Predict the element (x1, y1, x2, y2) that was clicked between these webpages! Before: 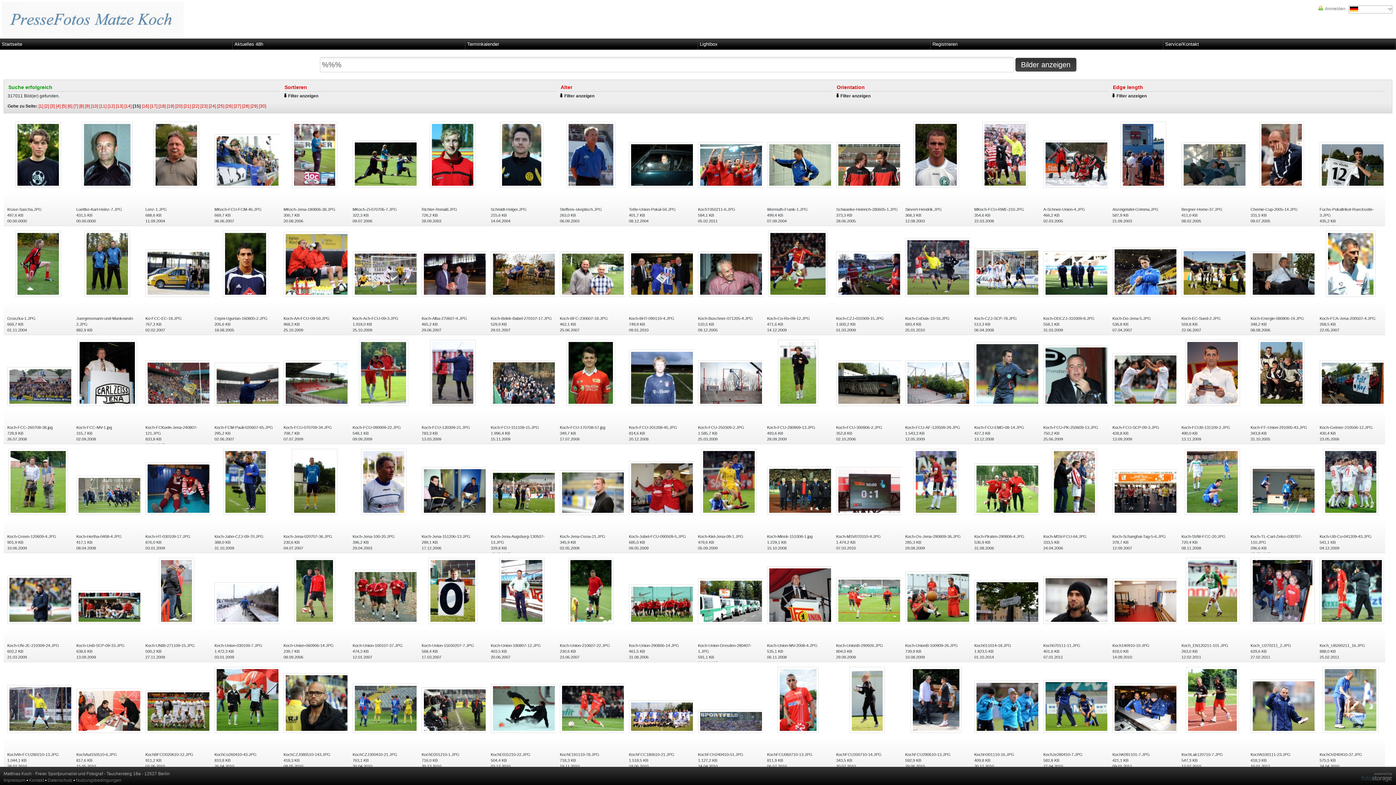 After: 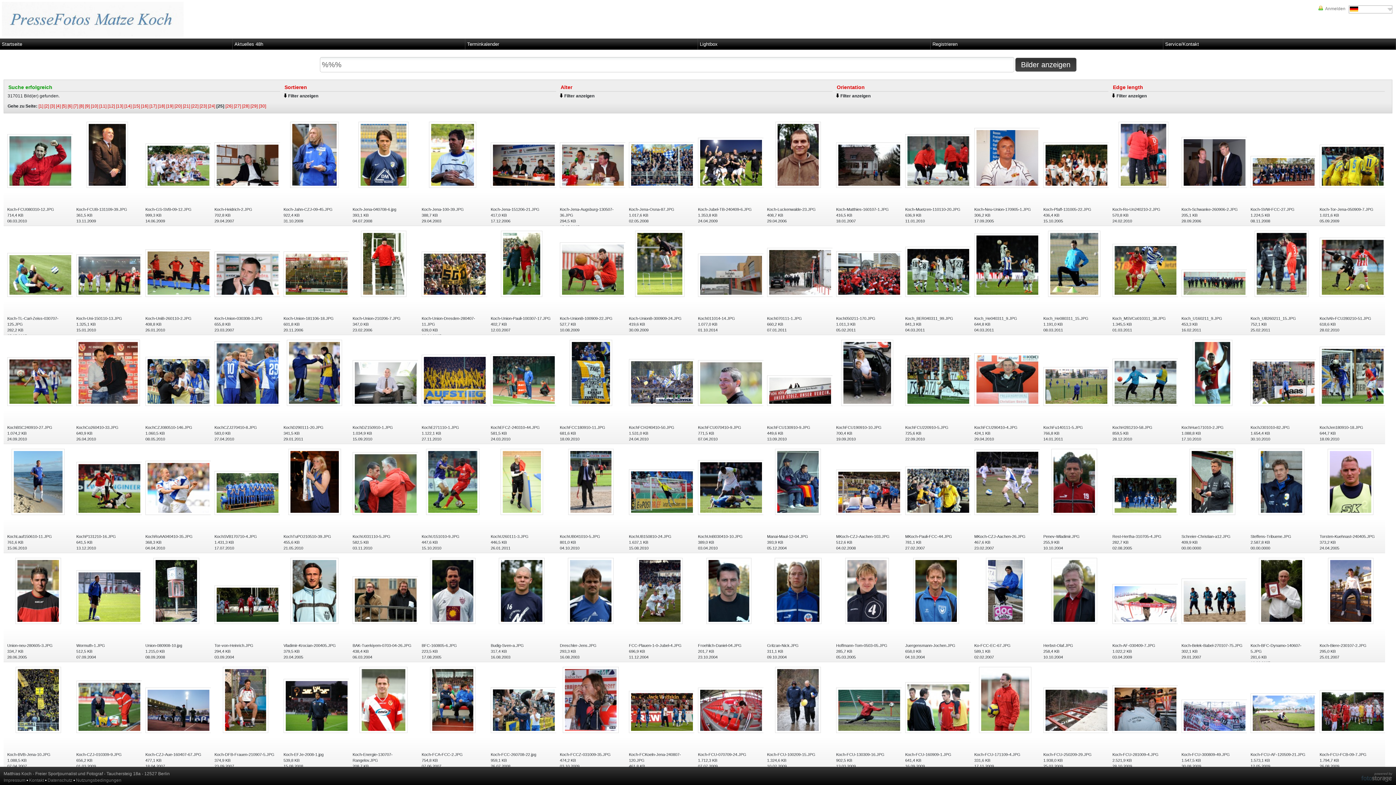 Action: label: [25] bbox: (217, 103, 224, 108)